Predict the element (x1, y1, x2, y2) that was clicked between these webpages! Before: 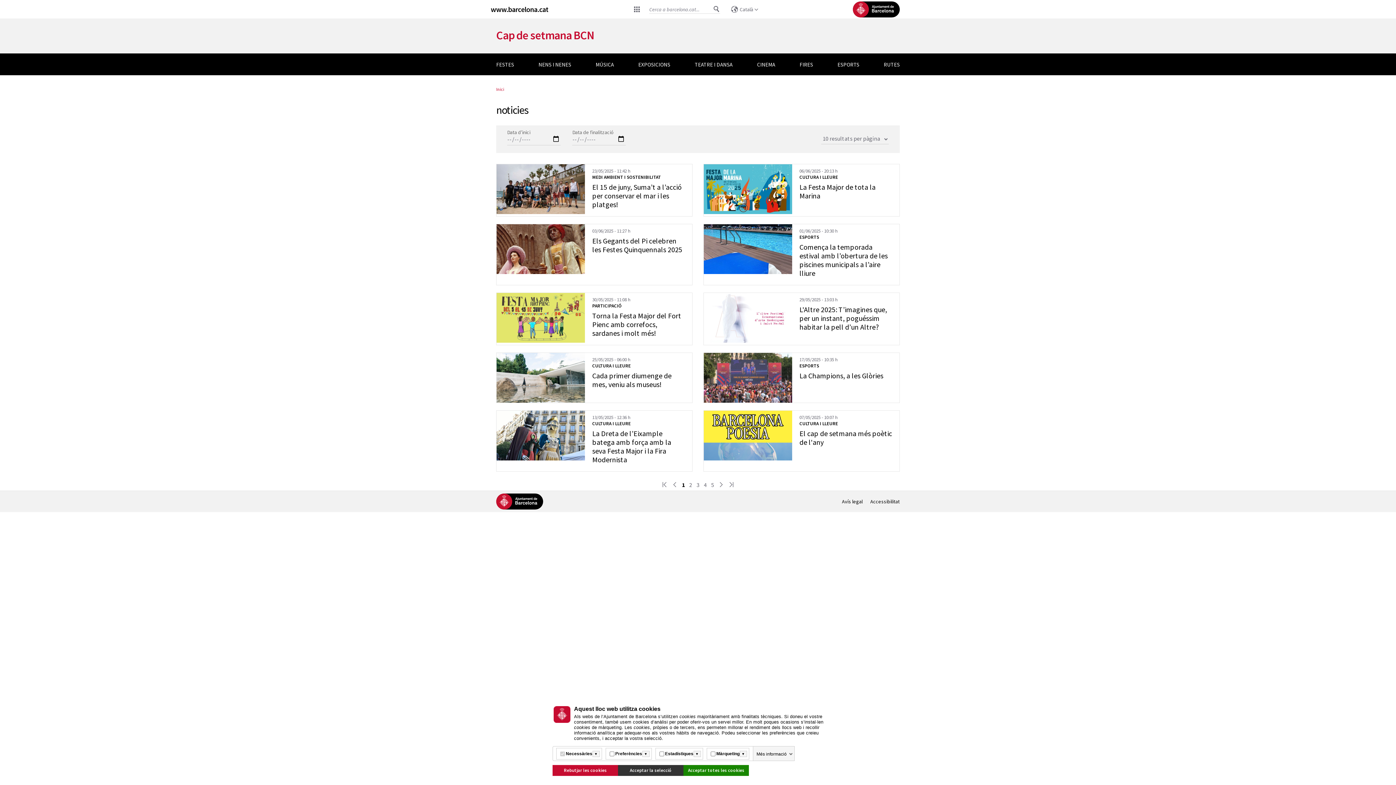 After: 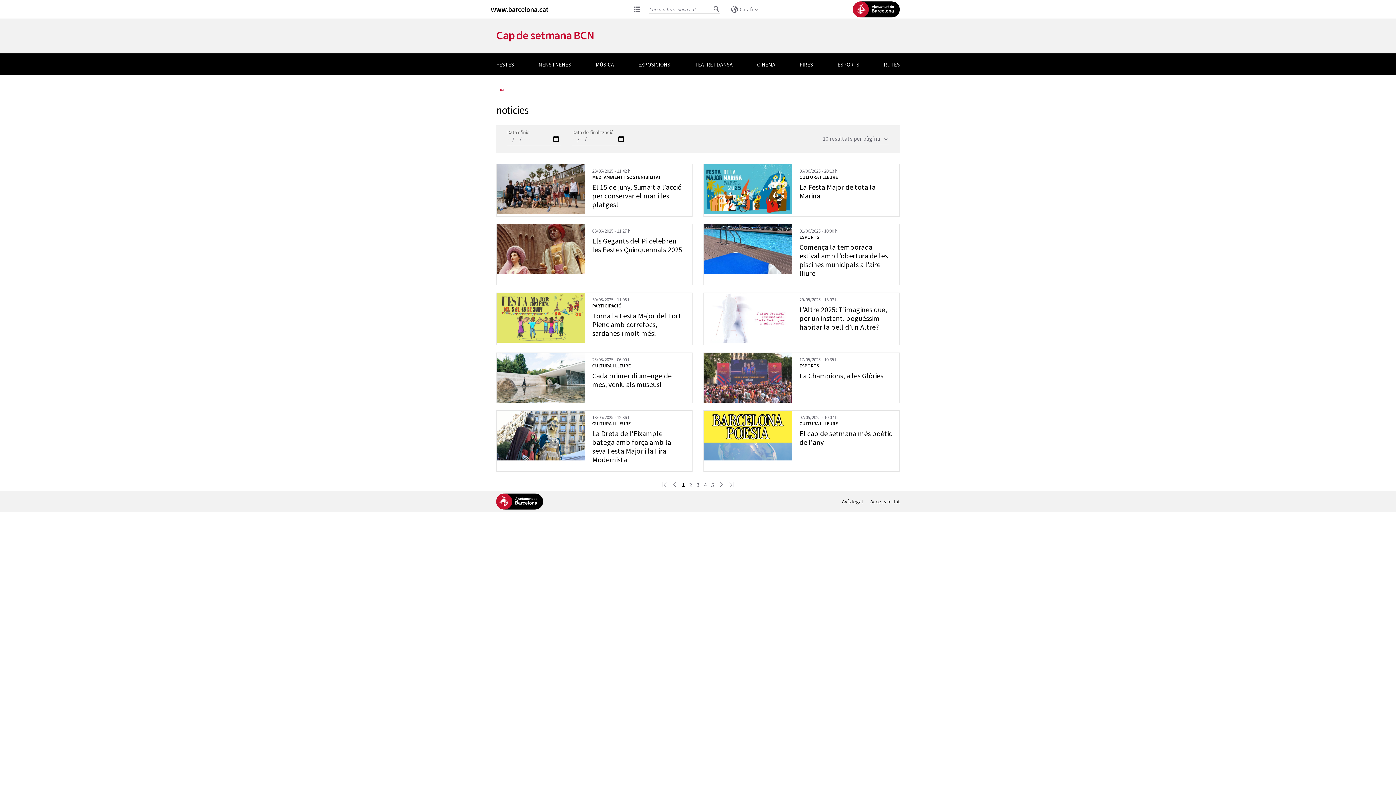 Action: bbox: (552, 765, 618, 776) label: Rebutjar les cookies